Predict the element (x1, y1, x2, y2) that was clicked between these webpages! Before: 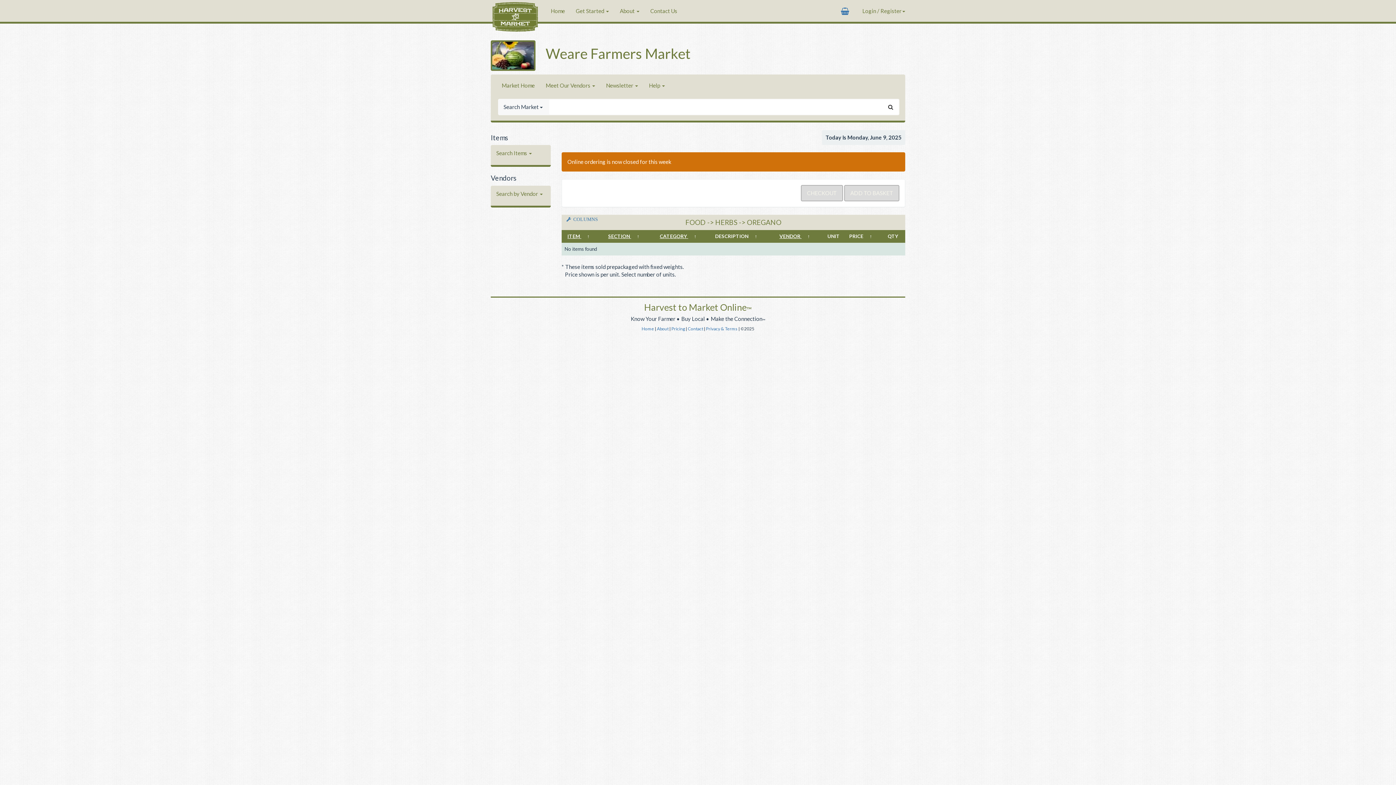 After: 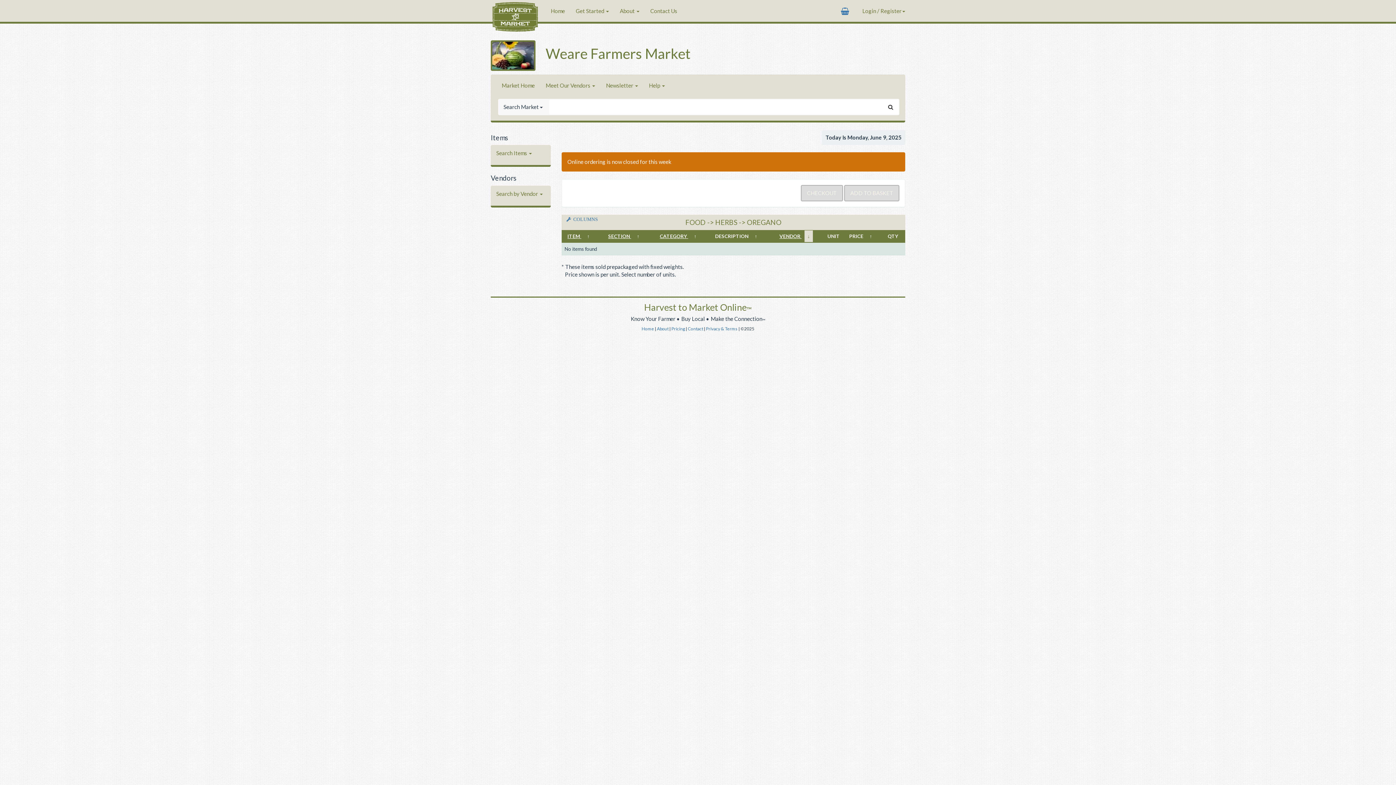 Action: label: ↑ bbox: (804, 230, 813, 242)